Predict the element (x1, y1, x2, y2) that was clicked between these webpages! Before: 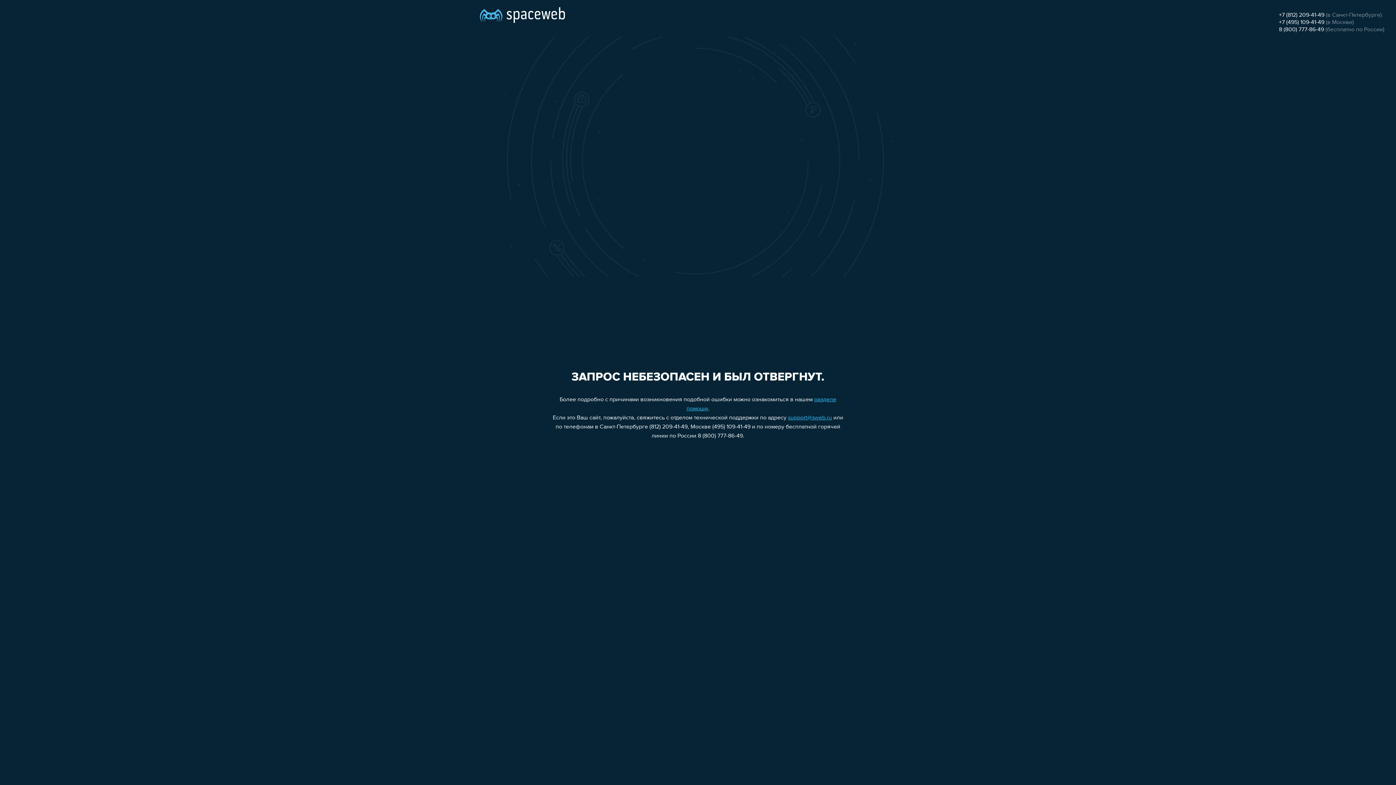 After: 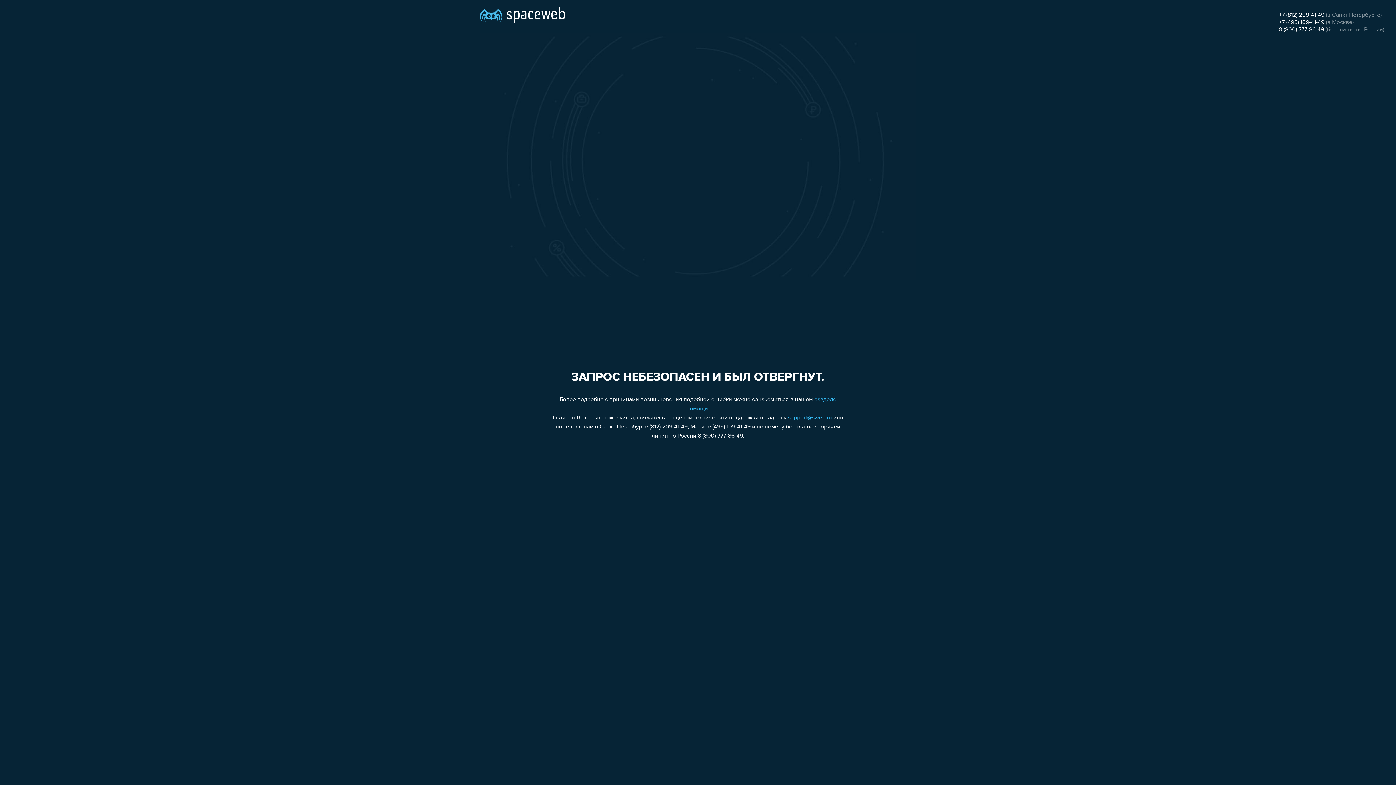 Action: bbox: (788, 415, 832, 421) label: support@sweb.ru